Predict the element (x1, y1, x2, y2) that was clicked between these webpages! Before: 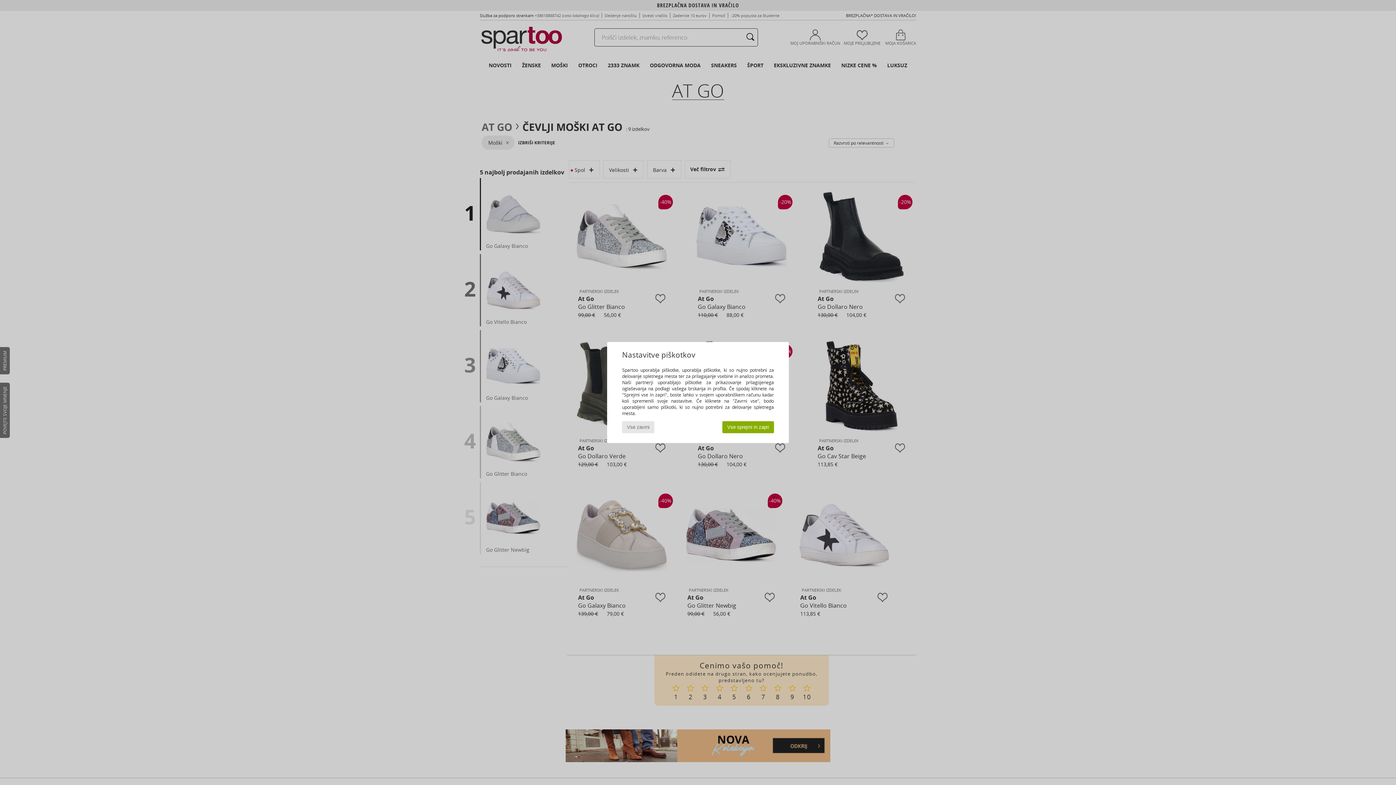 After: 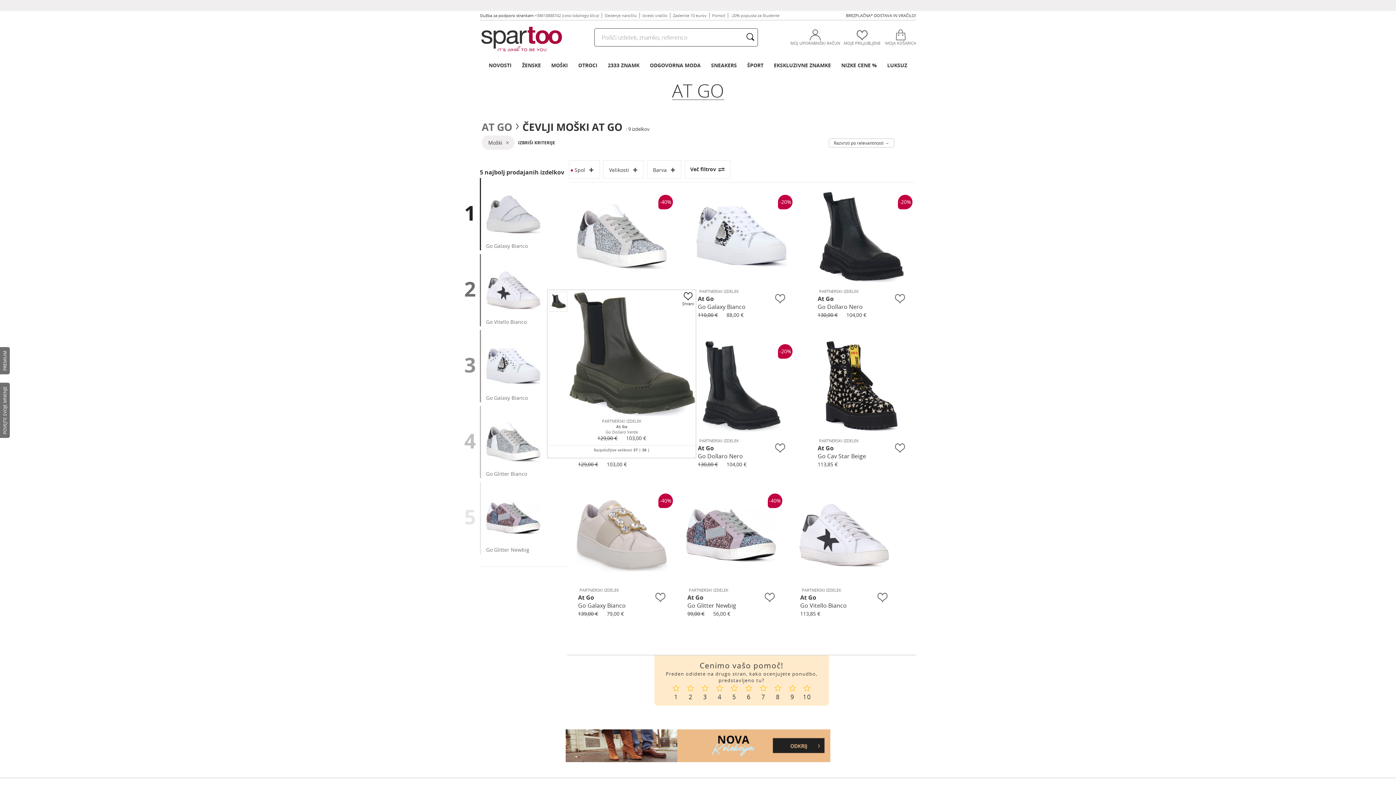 Action: bbox: (622, 421, 654, 433) label: Vse zavrni